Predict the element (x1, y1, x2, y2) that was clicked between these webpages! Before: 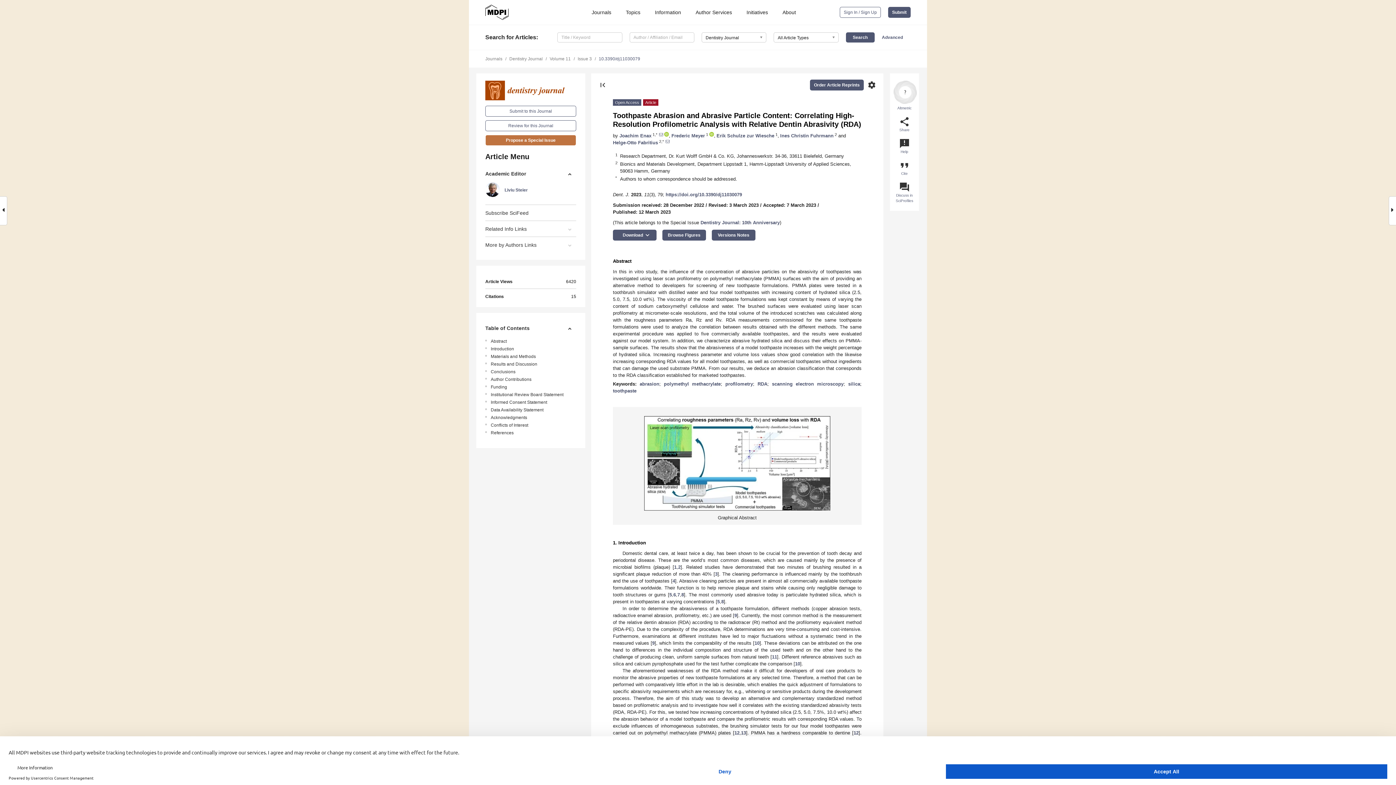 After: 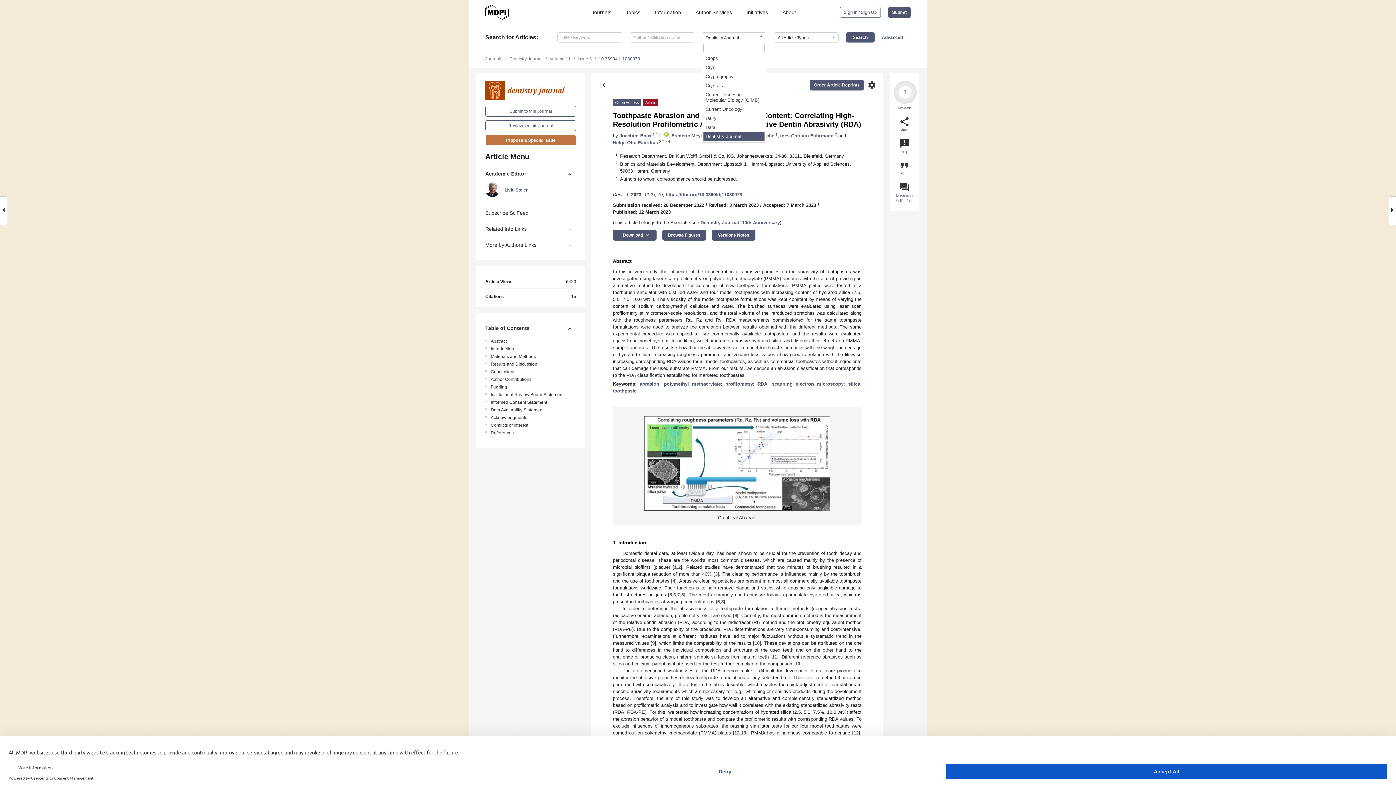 Action: label: Dentistry Journal bbox: (701, 32, 766, 42)